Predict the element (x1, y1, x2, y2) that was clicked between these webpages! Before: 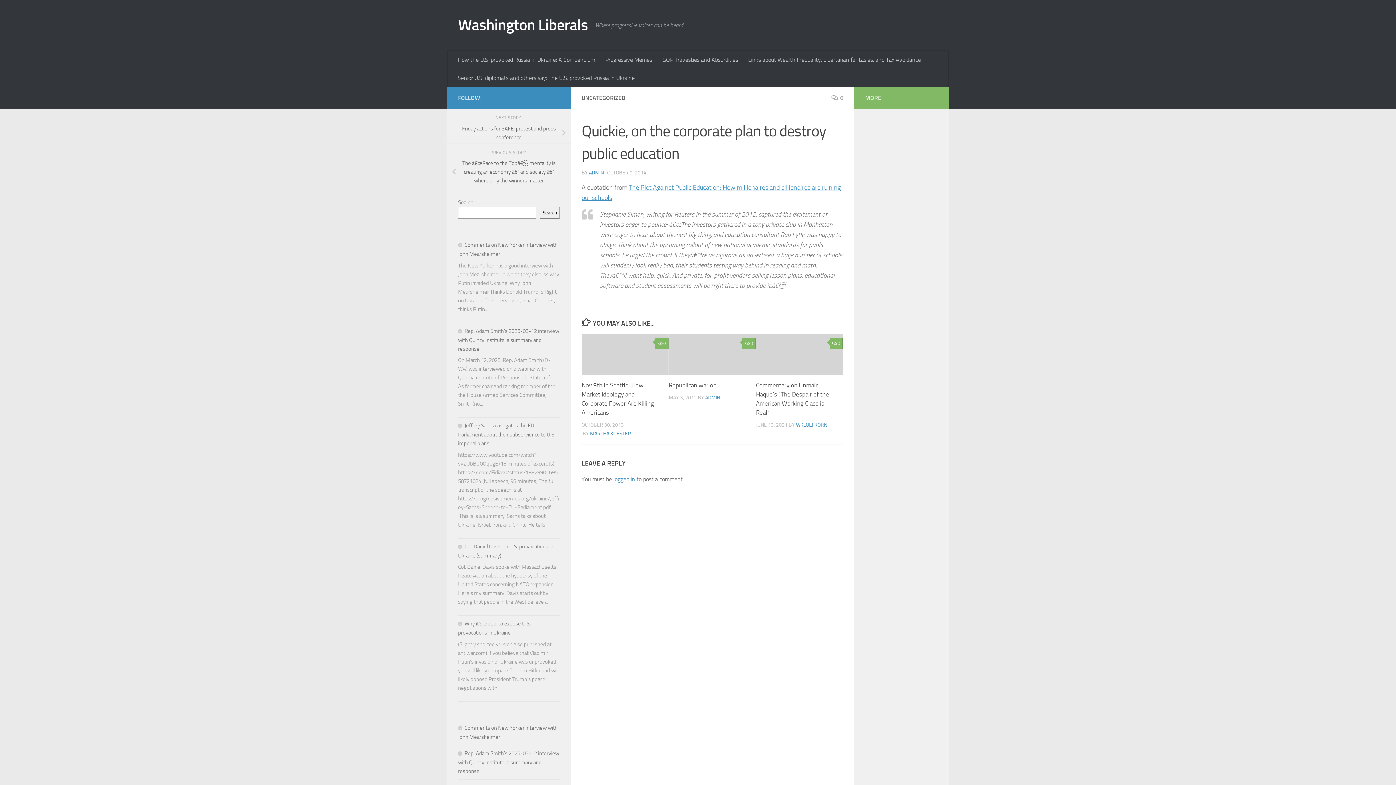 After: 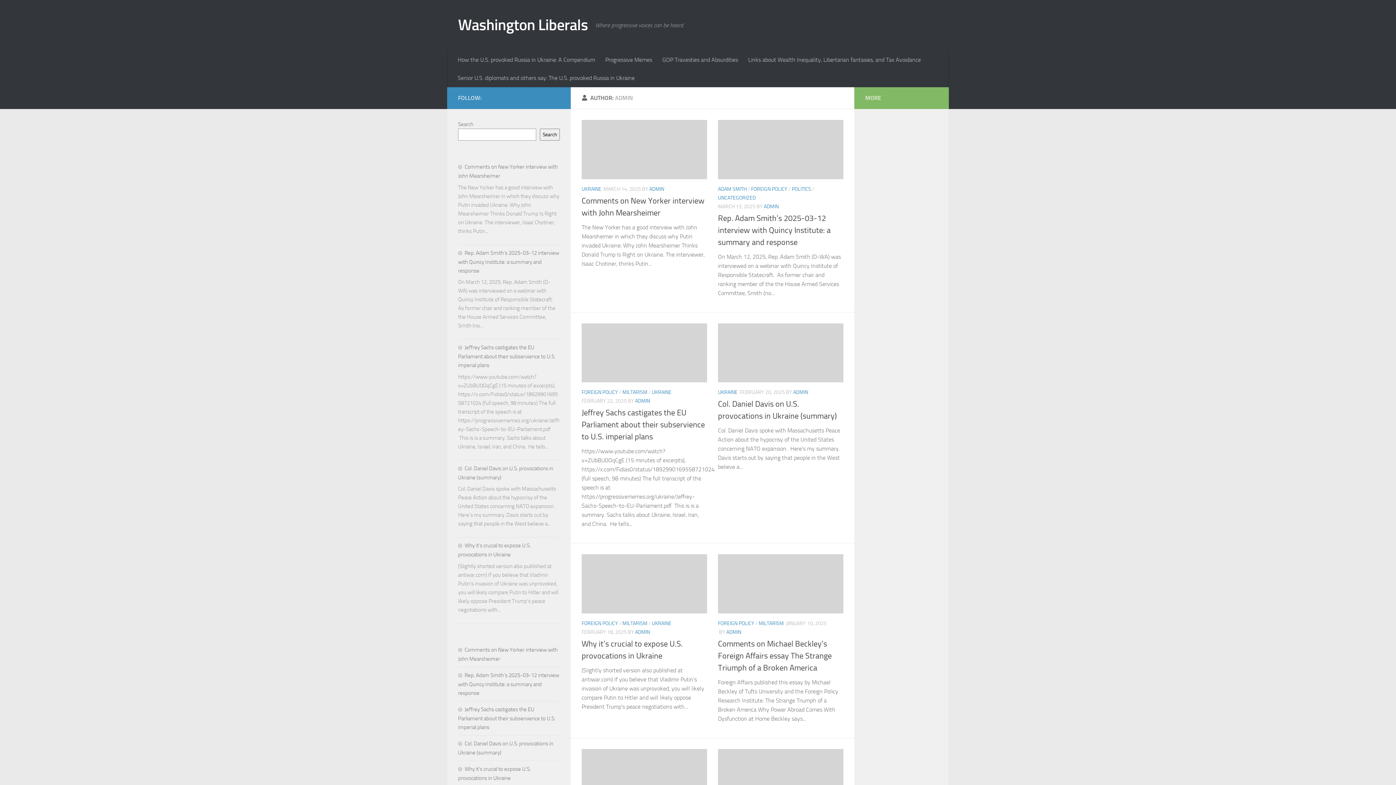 Action: label: ADMIN bbox: (705, 395, 720, 401)